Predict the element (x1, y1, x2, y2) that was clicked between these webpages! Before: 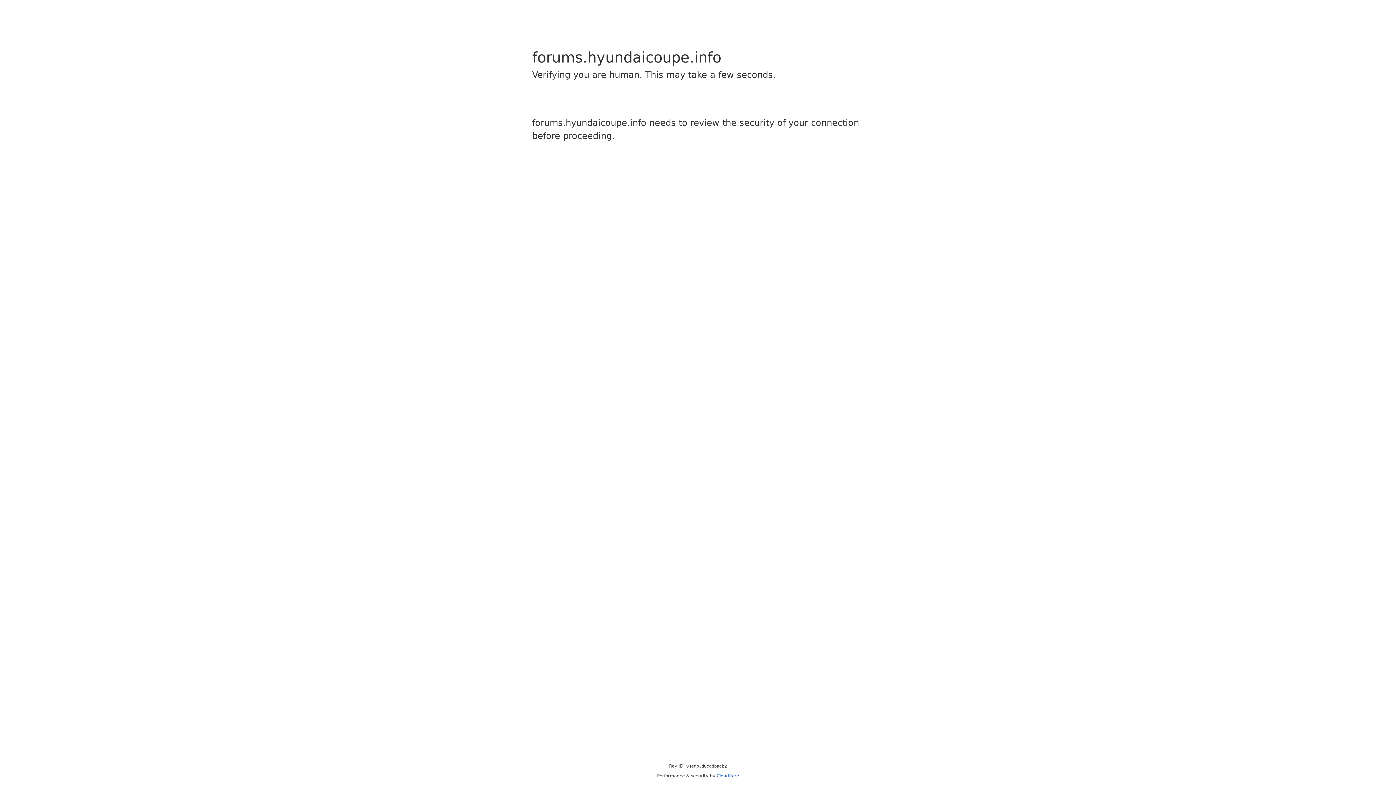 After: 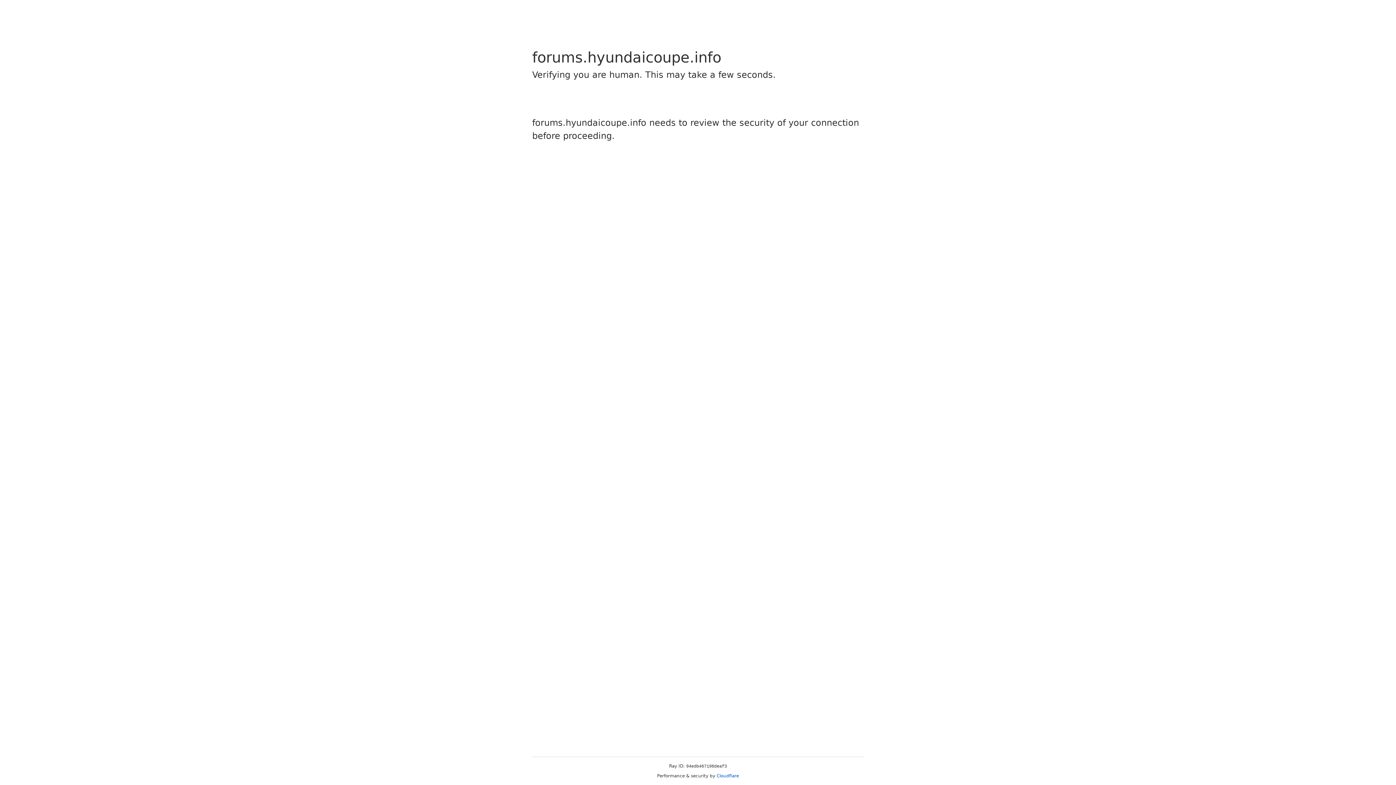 Action: bbox: (716, 773, 739, 778) label: Cloudflare